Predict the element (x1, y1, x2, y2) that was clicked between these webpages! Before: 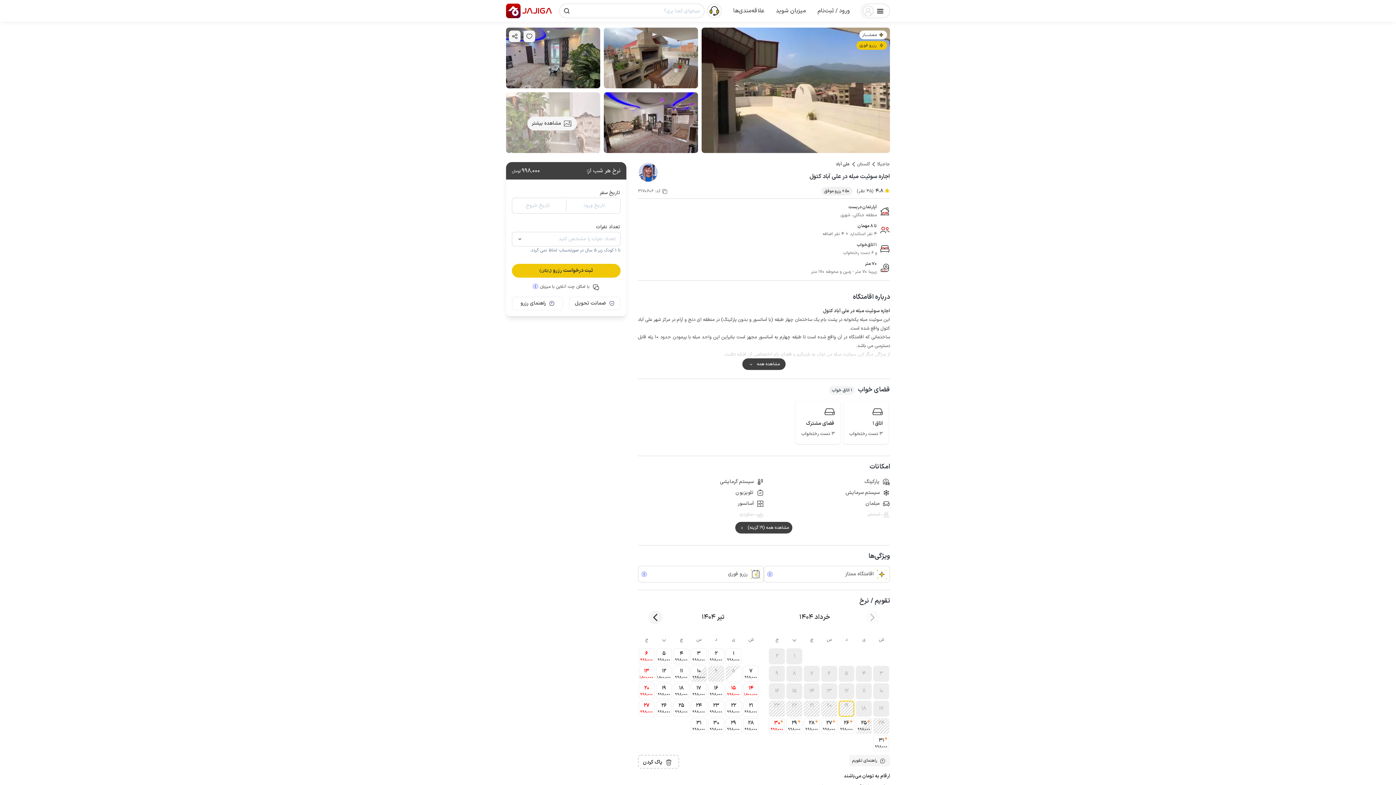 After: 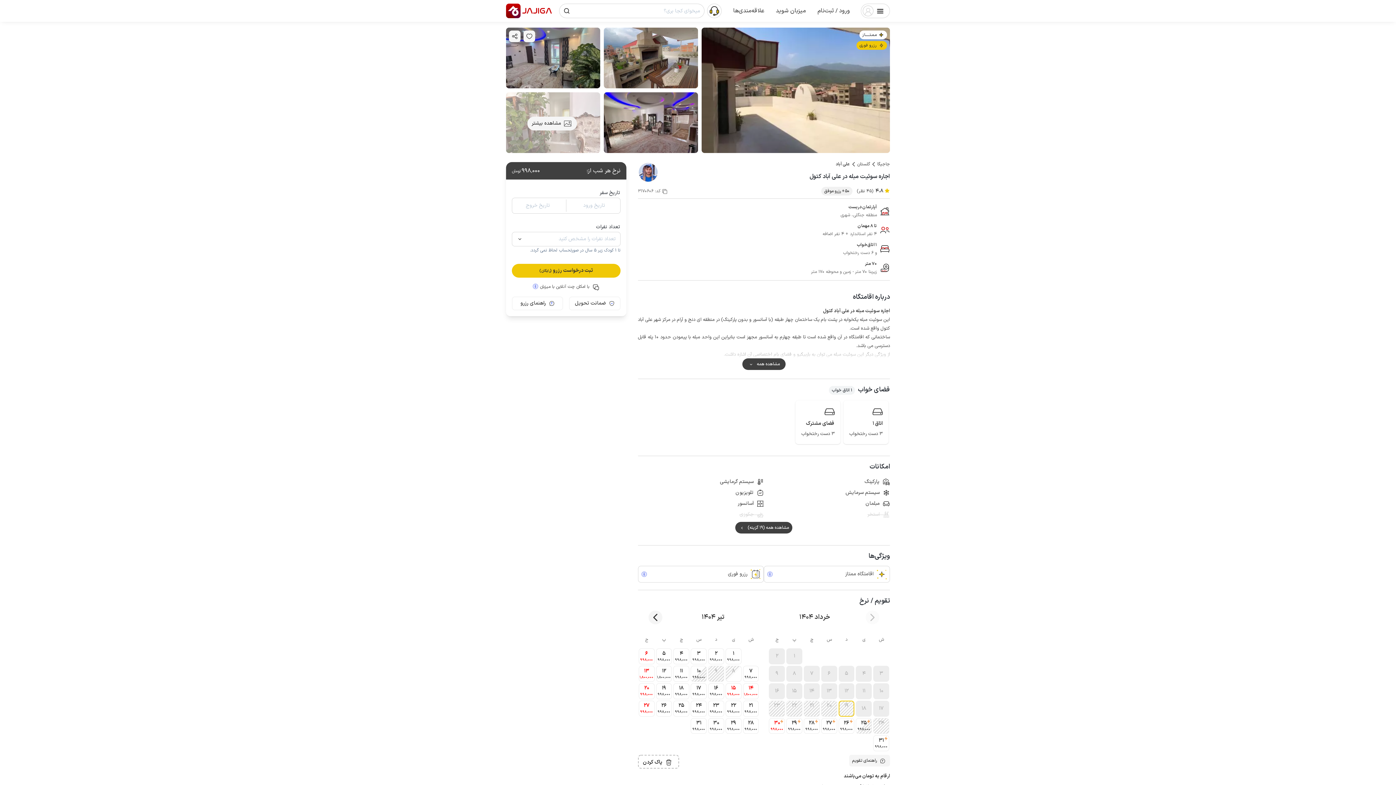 Action: label: پاک کردن bbox: (638, 755, 679, 769)